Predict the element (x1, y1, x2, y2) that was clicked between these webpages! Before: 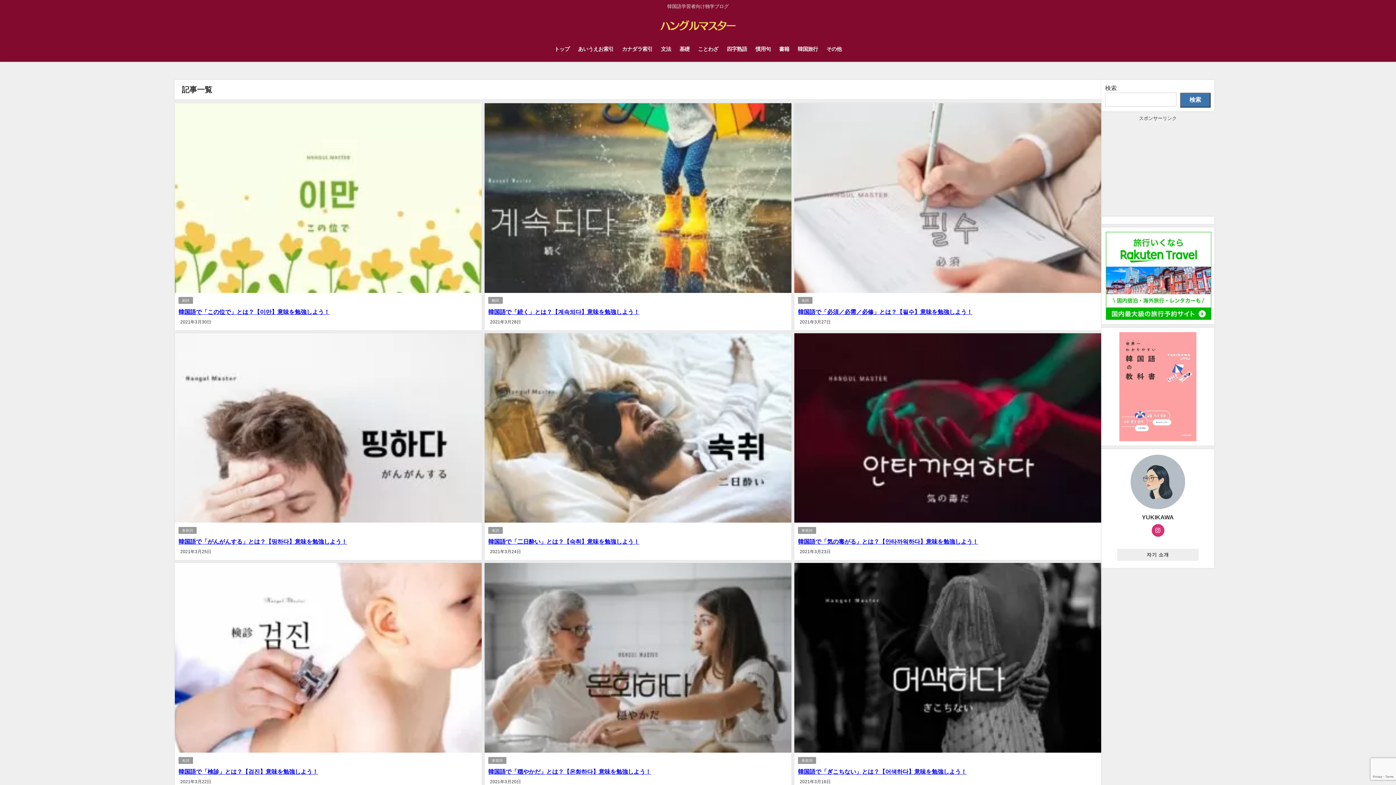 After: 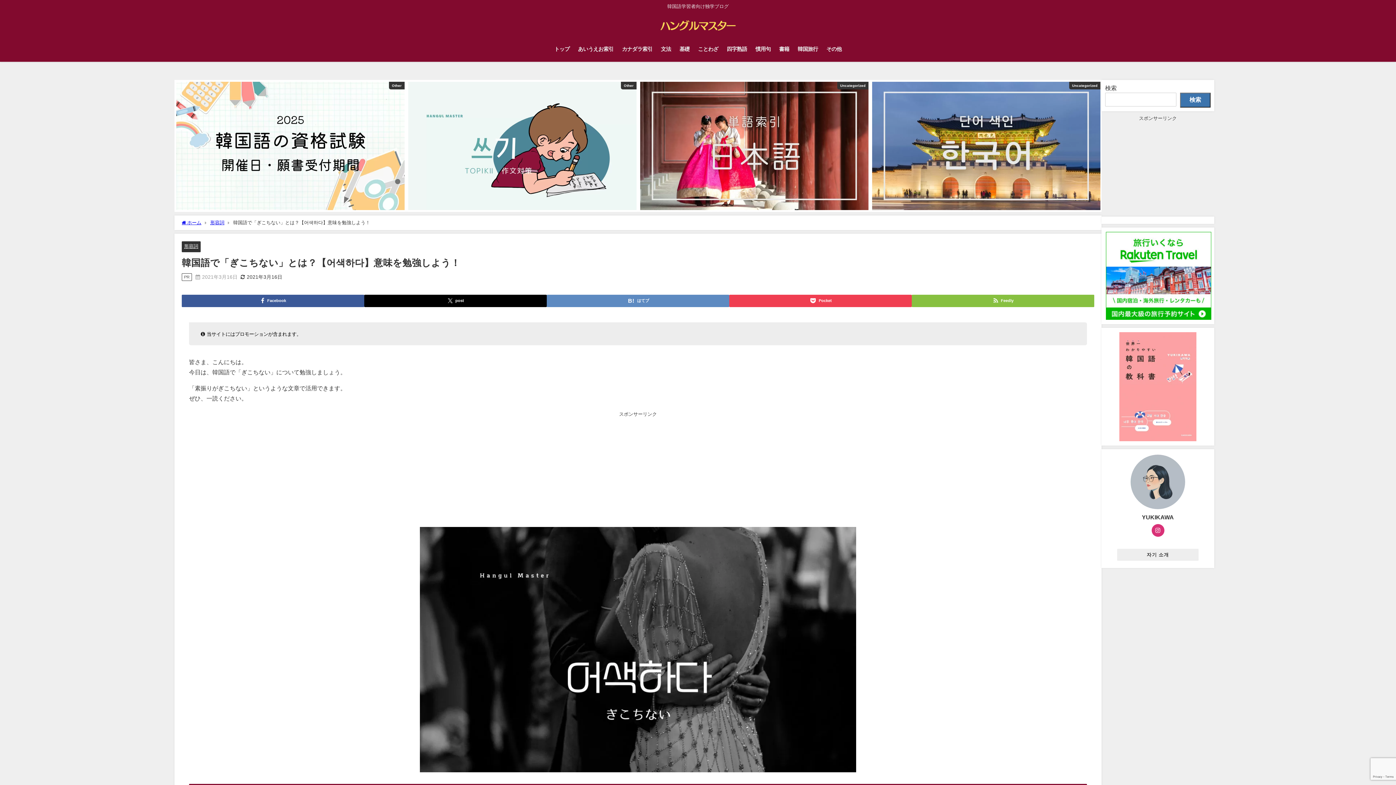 Action: label: 韓国語で「ぎこちない」とは？【어색하다】意味を勉強しよう！ bbox: (798, 769, 966, 774)